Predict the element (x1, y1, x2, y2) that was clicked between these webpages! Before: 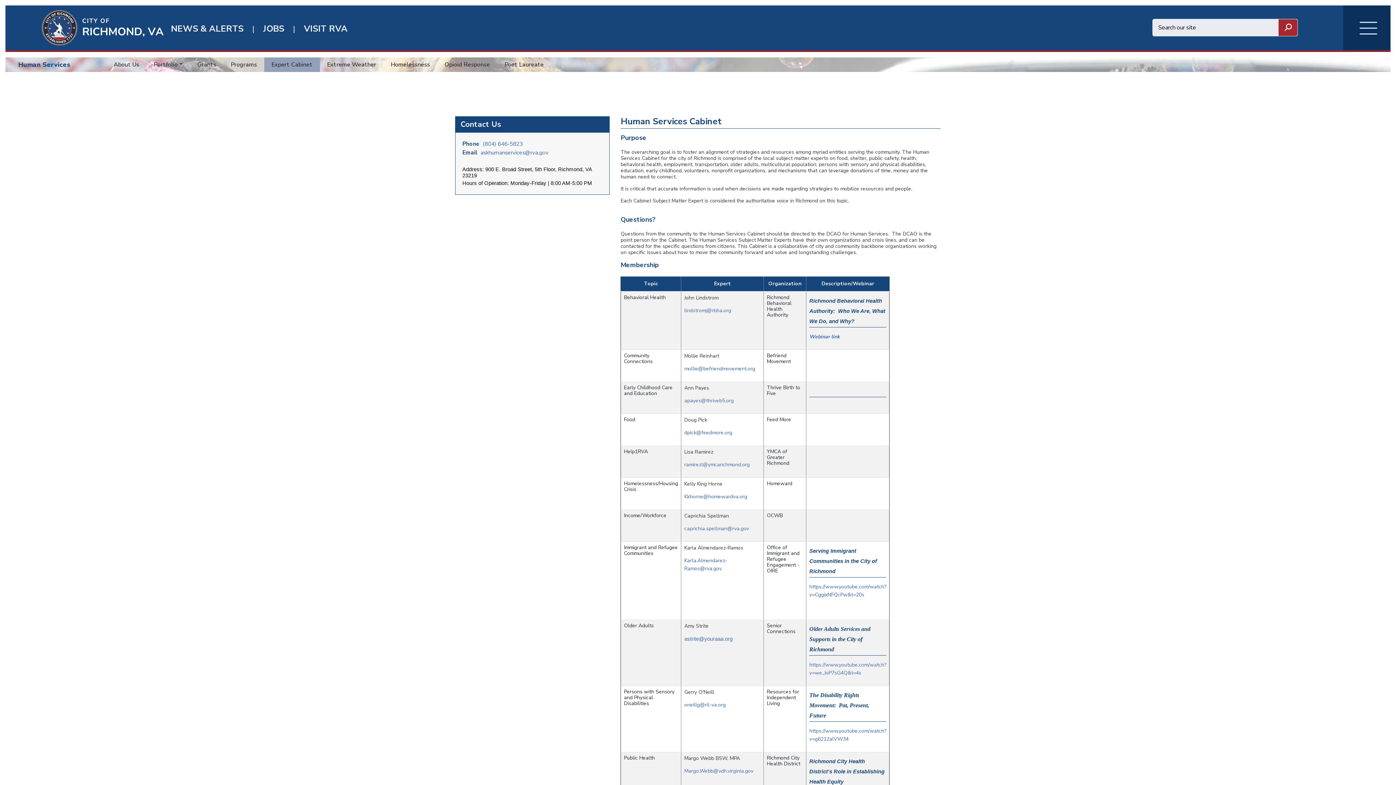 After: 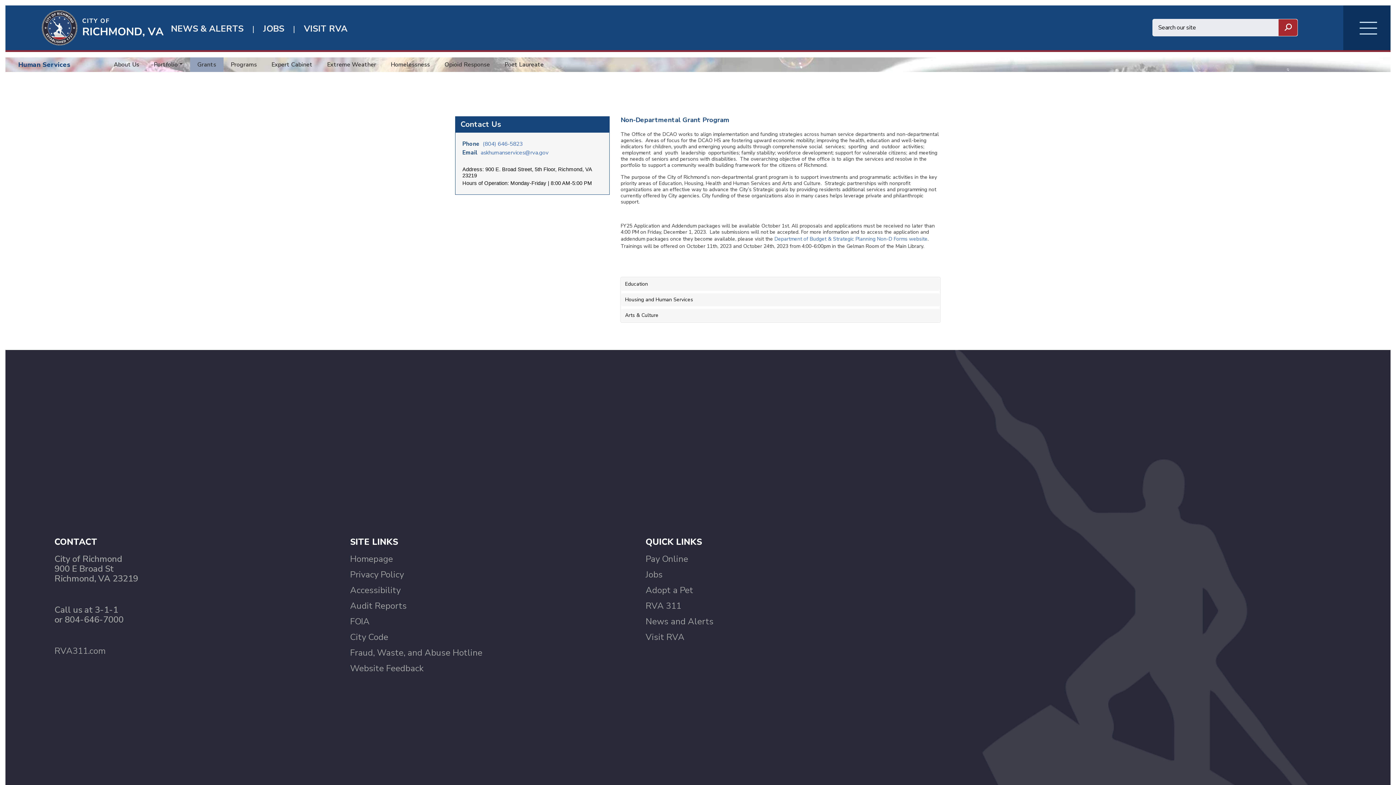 Action: label: Grants bbox: (197, 60, 216, 69)